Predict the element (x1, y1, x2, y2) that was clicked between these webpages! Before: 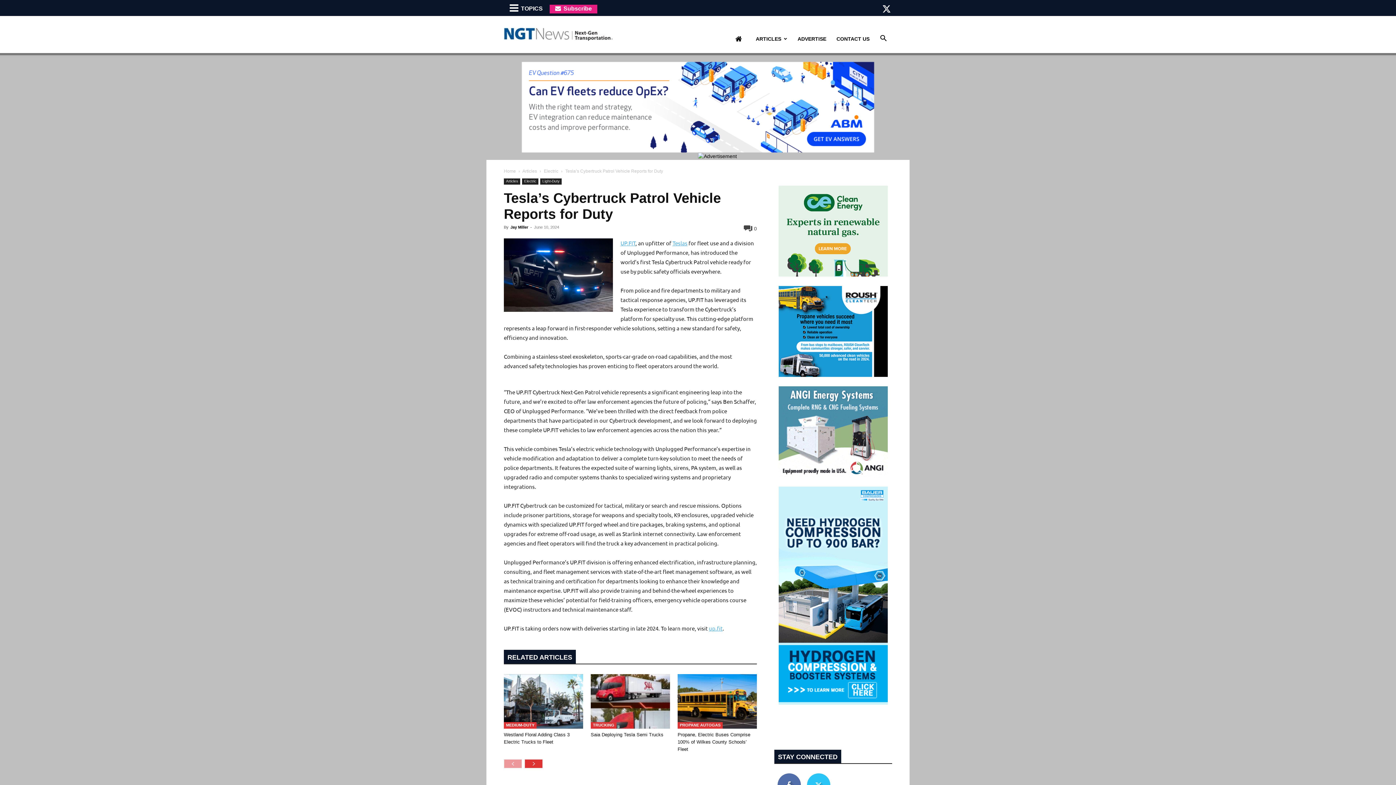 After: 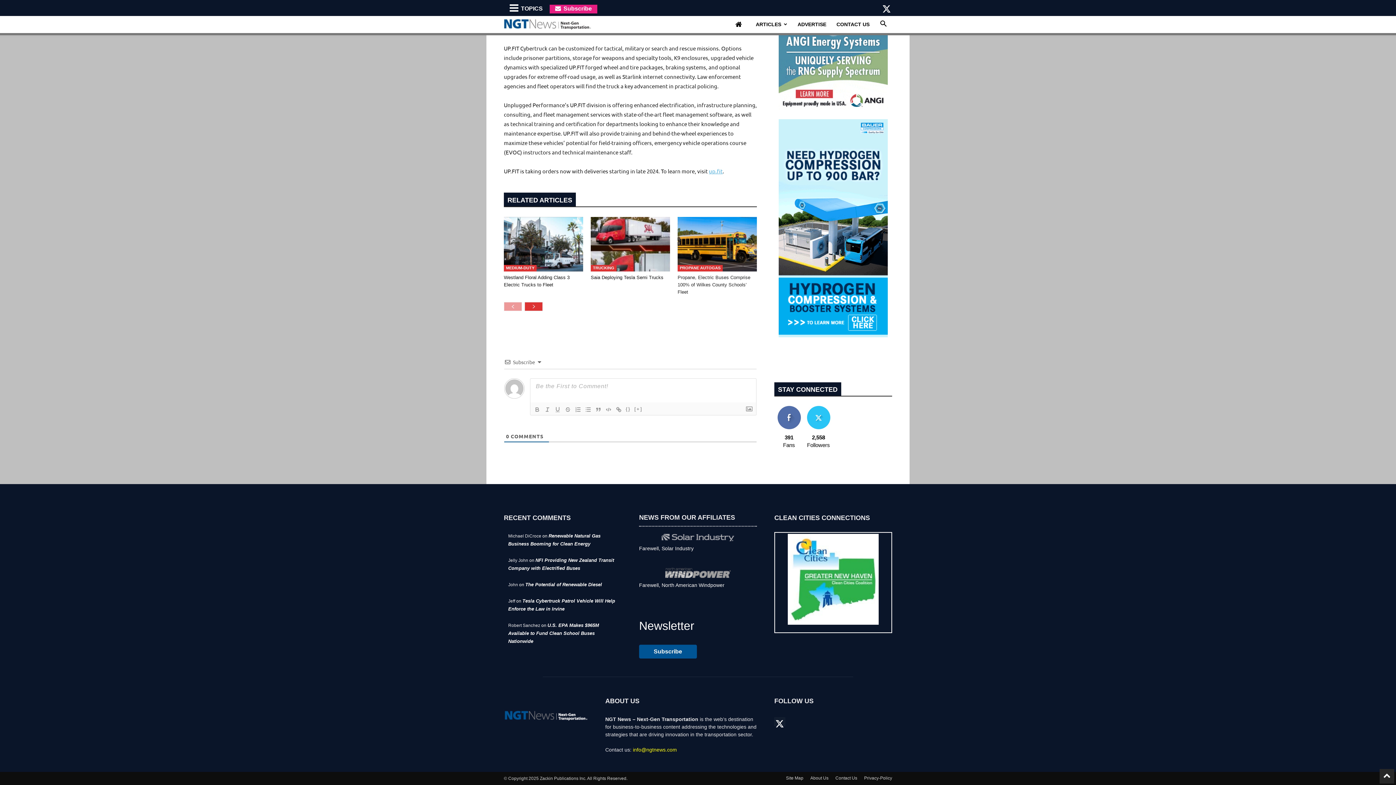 Action: label: 0 bbox: (744, 225, 757, 231)